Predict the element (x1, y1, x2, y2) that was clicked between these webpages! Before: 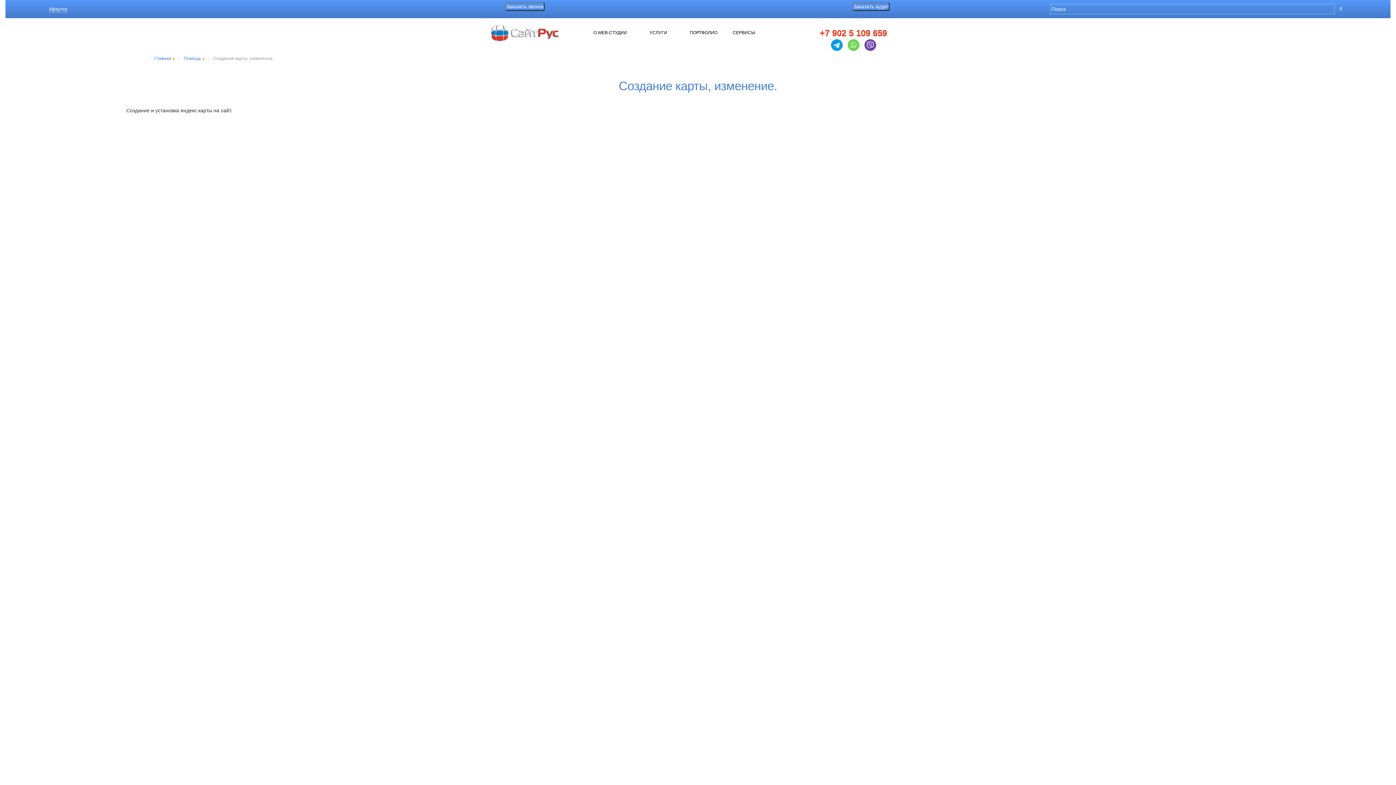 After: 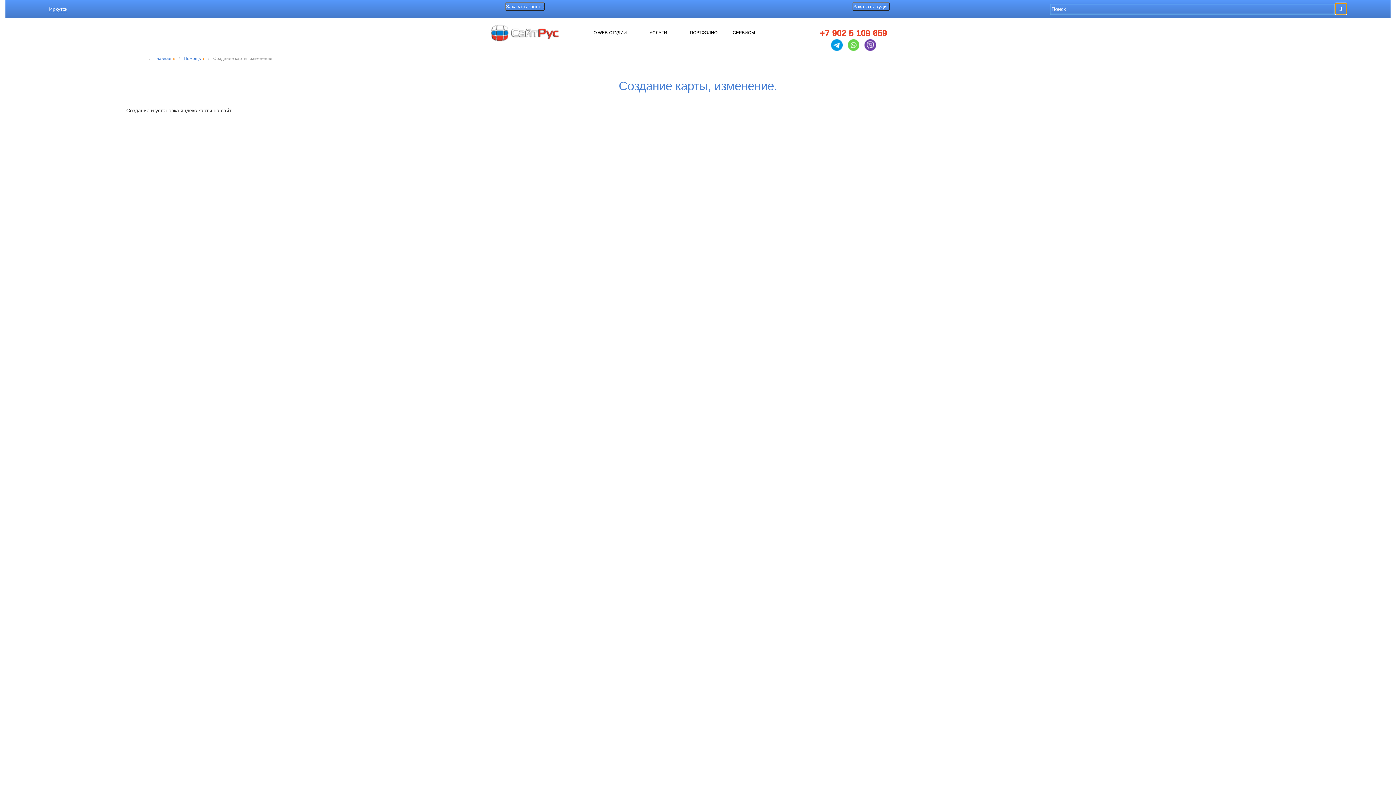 Action: bbox: (1335, 2, 1347, 14)